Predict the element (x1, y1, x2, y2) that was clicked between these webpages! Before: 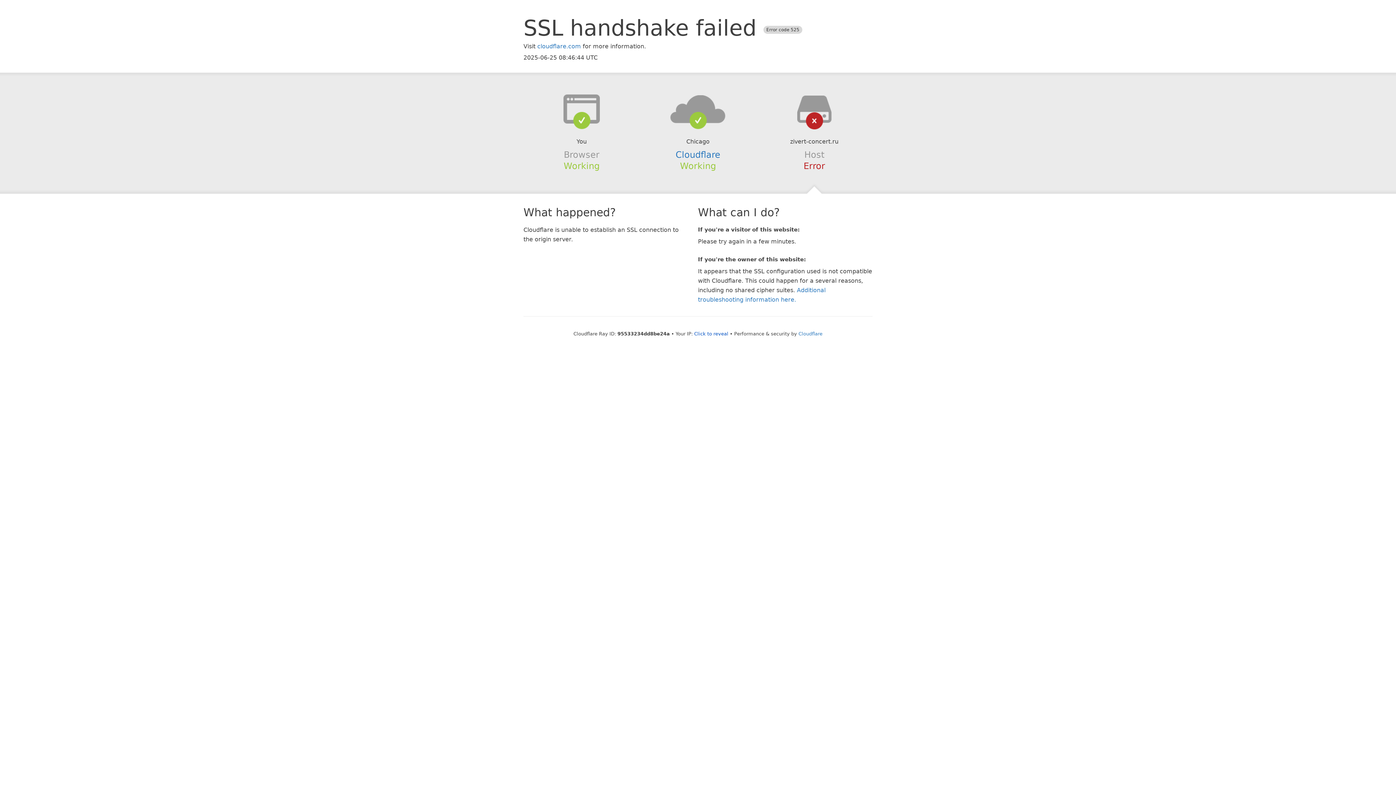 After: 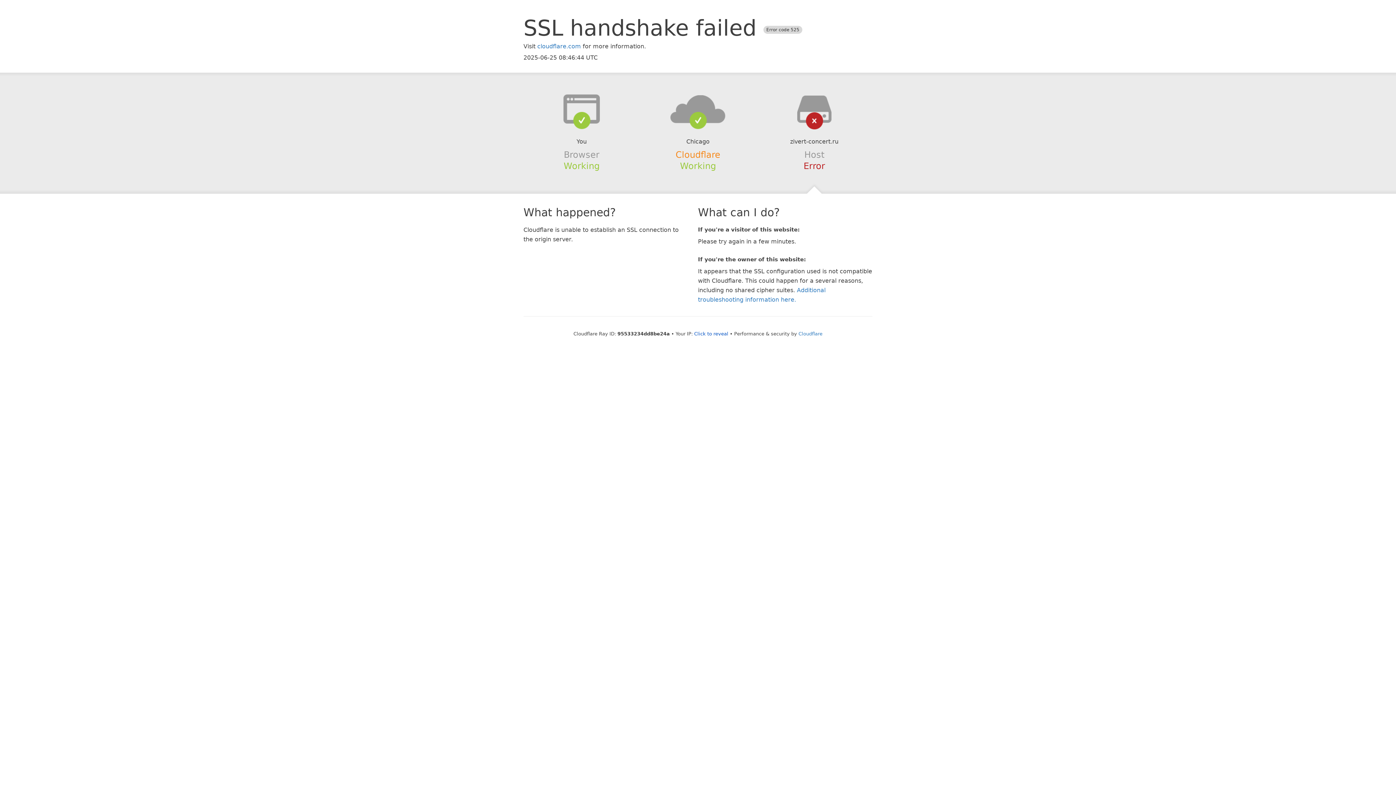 Action: label: Cloudflare bbox: (675, 149, 720, 159)